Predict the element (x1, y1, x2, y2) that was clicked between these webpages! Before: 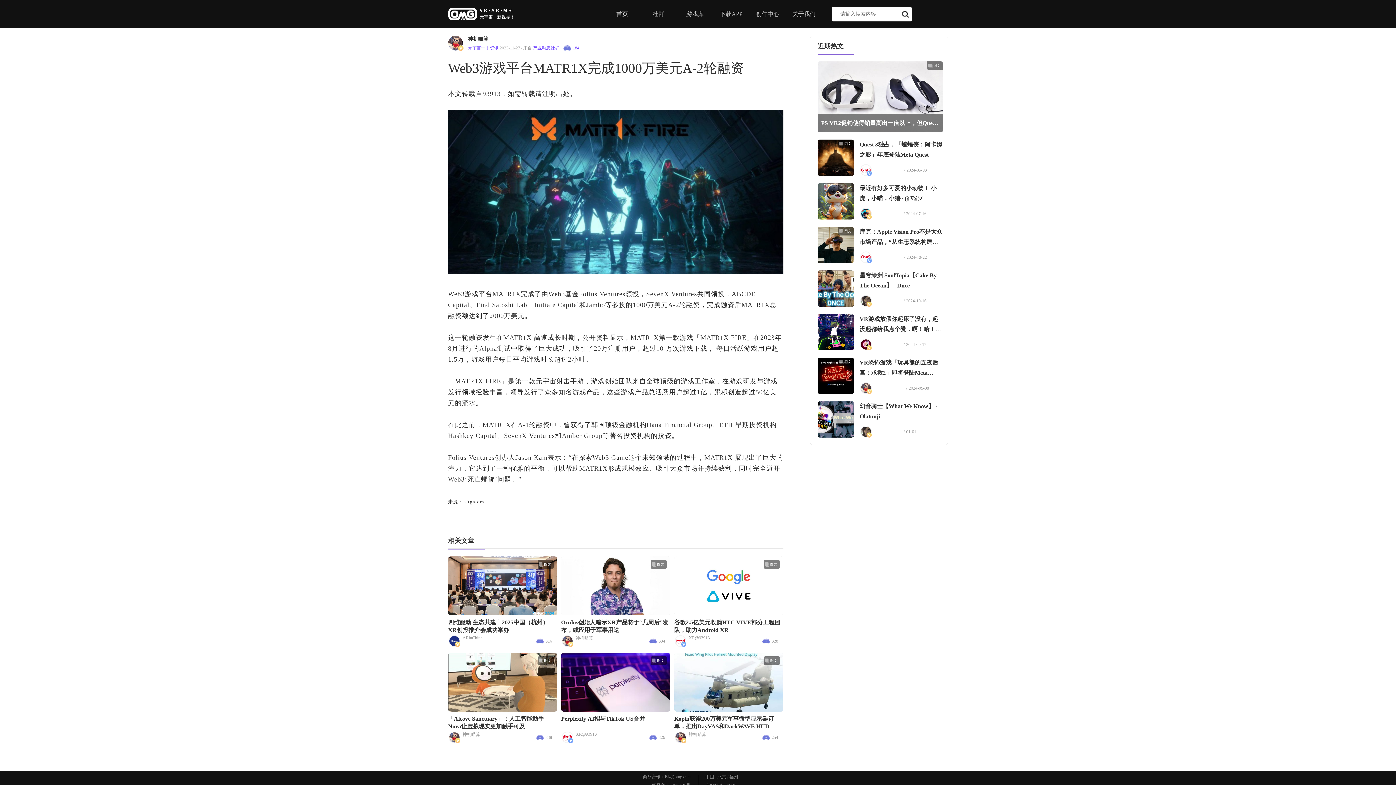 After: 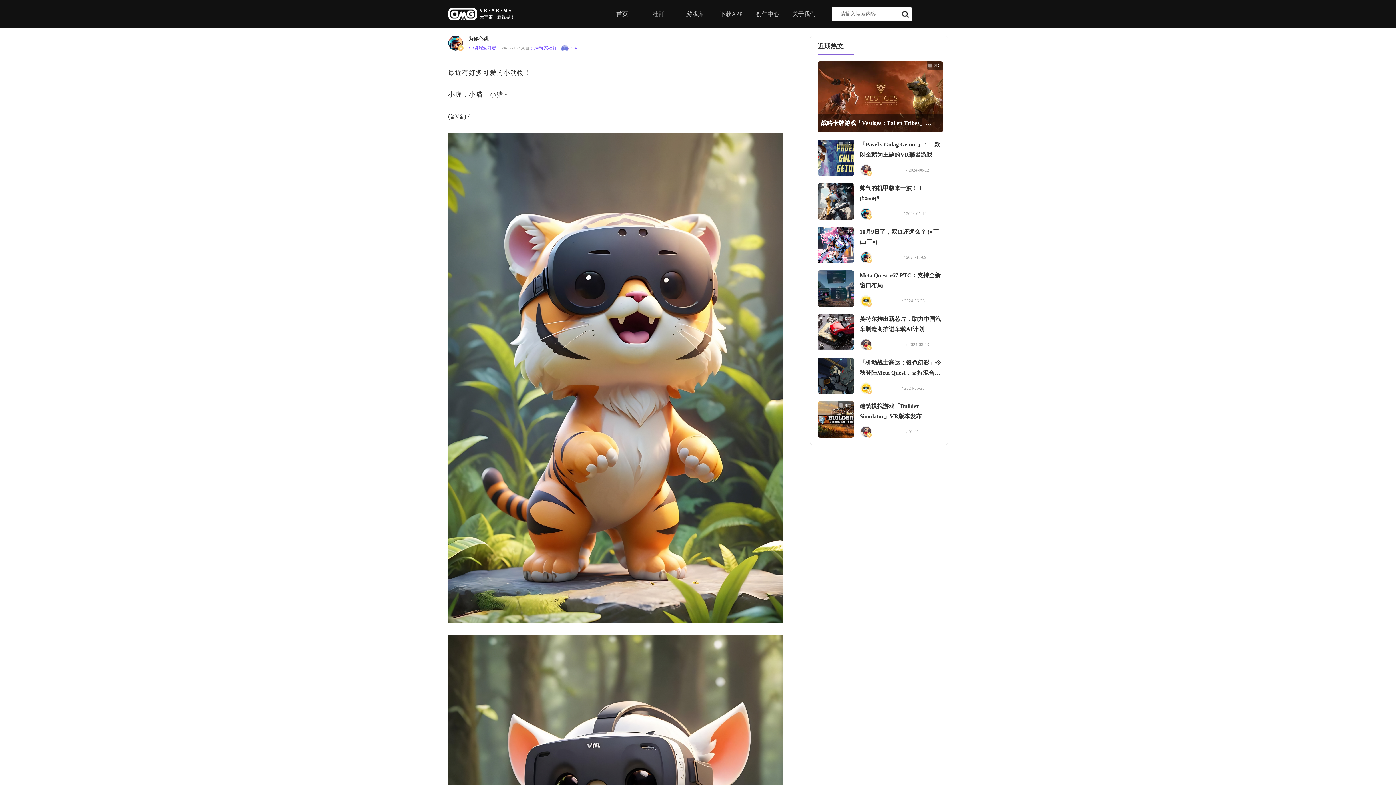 Action: bbox: (817, 183, 854, 221) label: 动态